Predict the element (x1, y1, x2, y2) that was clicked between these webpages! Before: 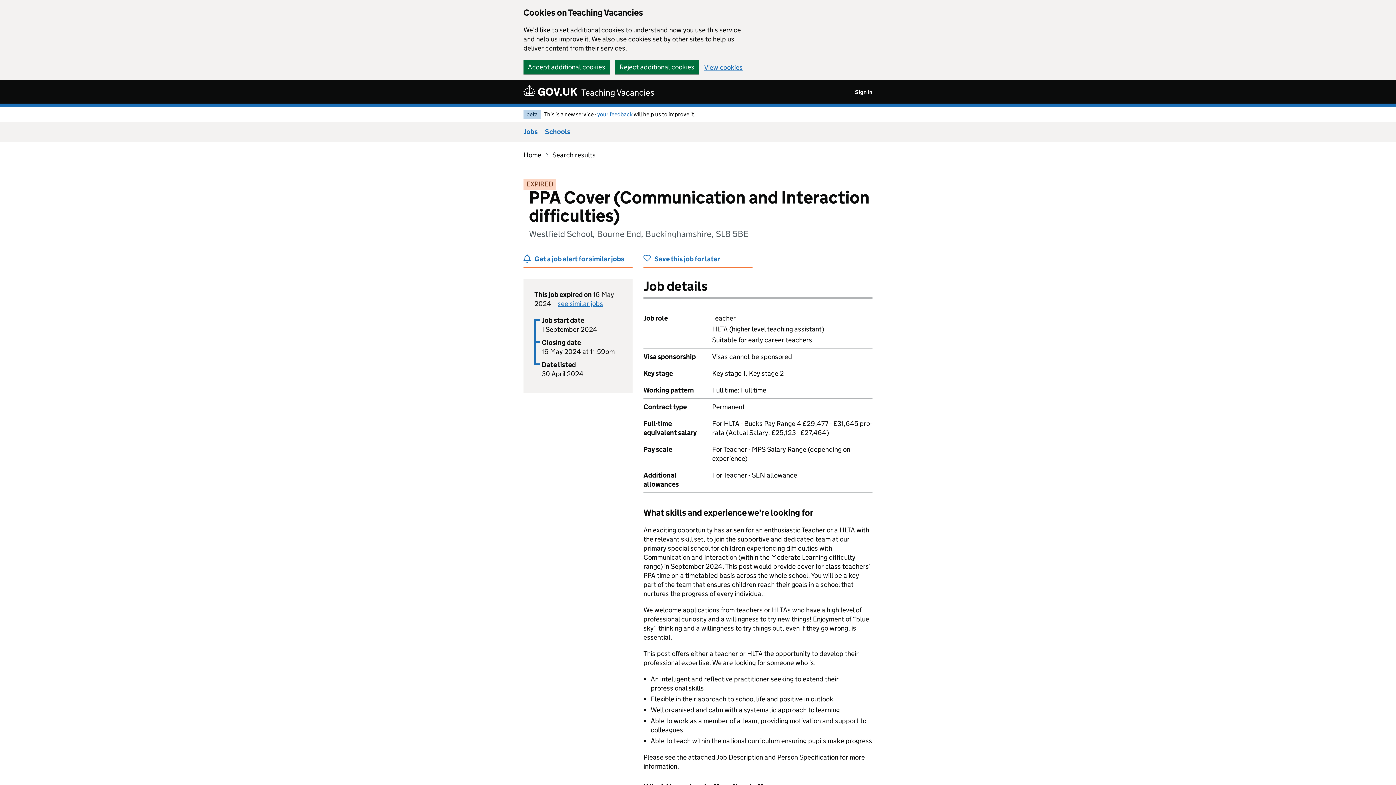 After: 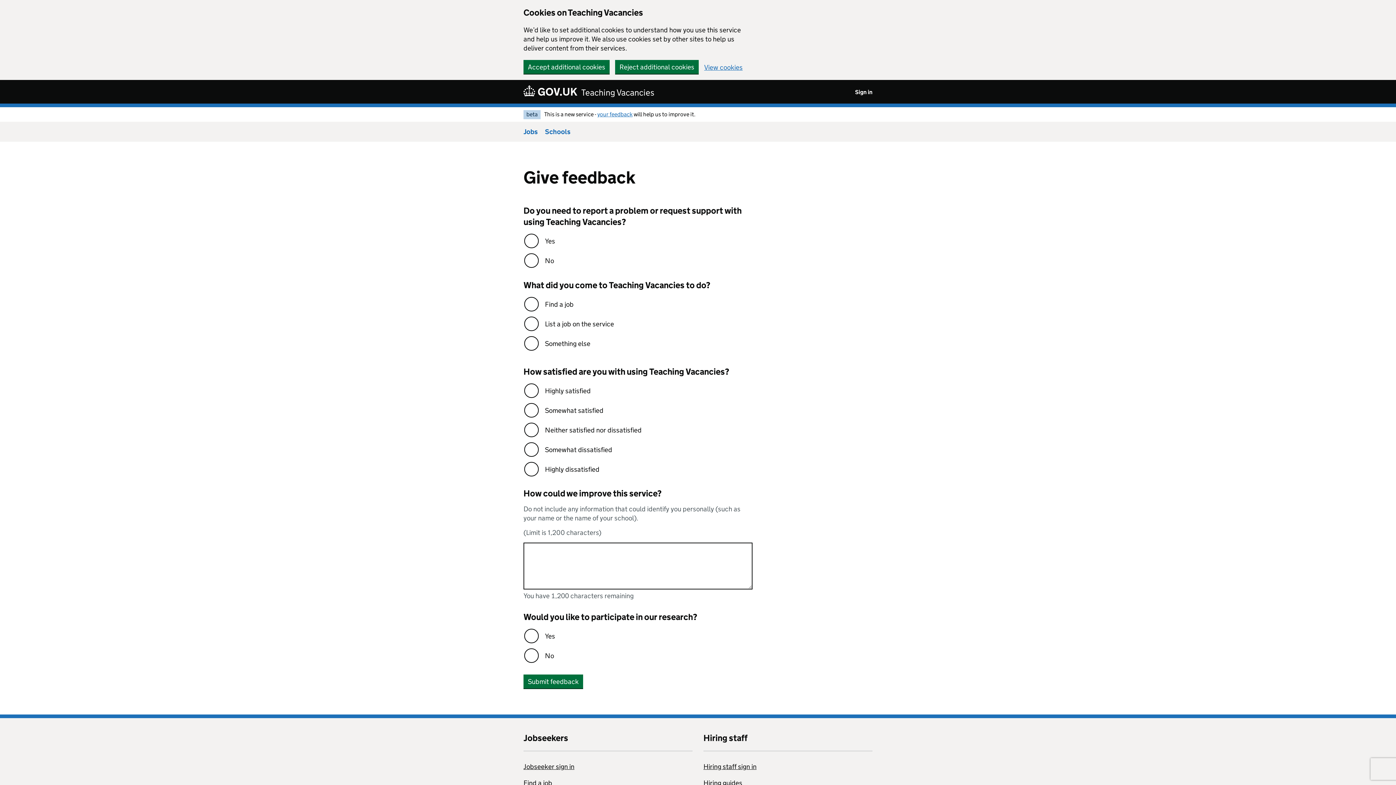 Action: bbox: (597, 110, 632, 117) label: your feedback